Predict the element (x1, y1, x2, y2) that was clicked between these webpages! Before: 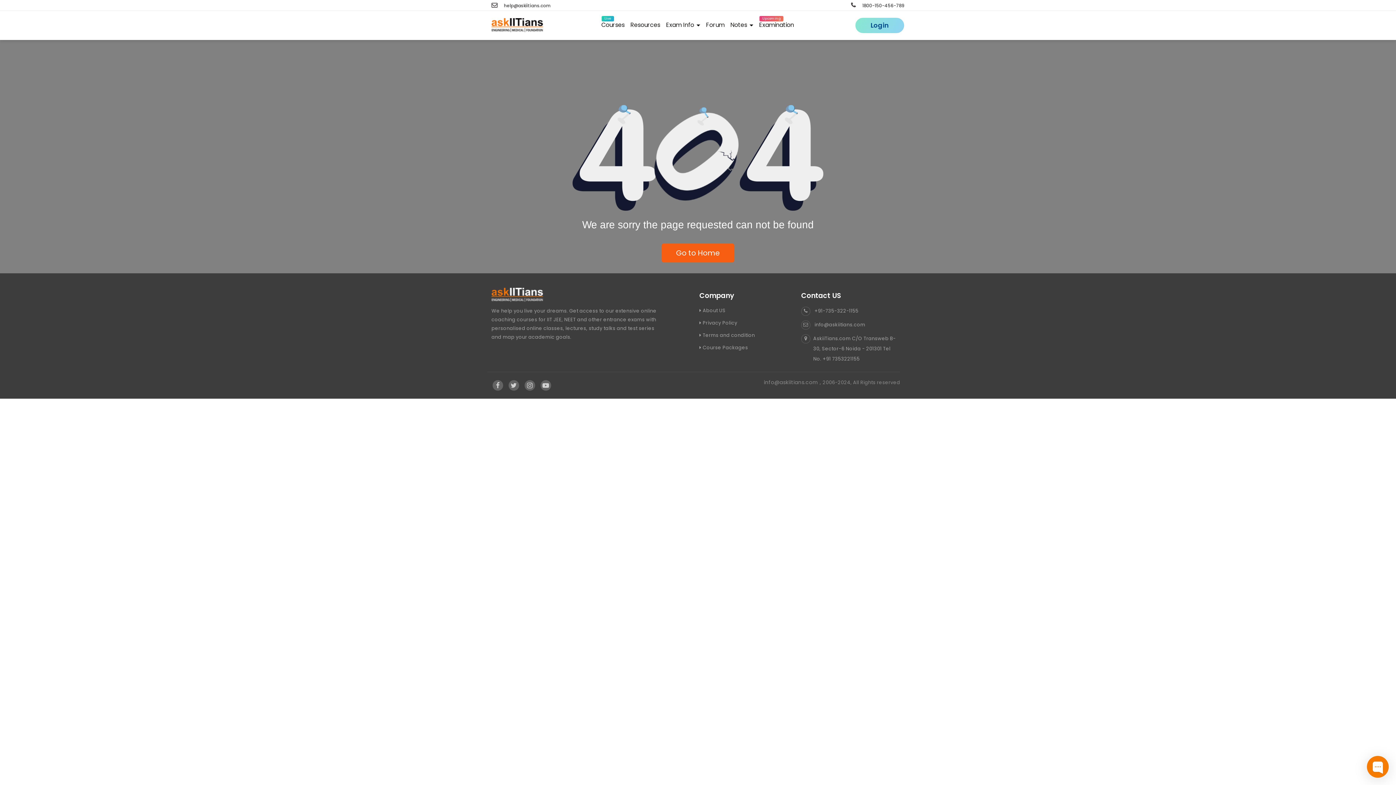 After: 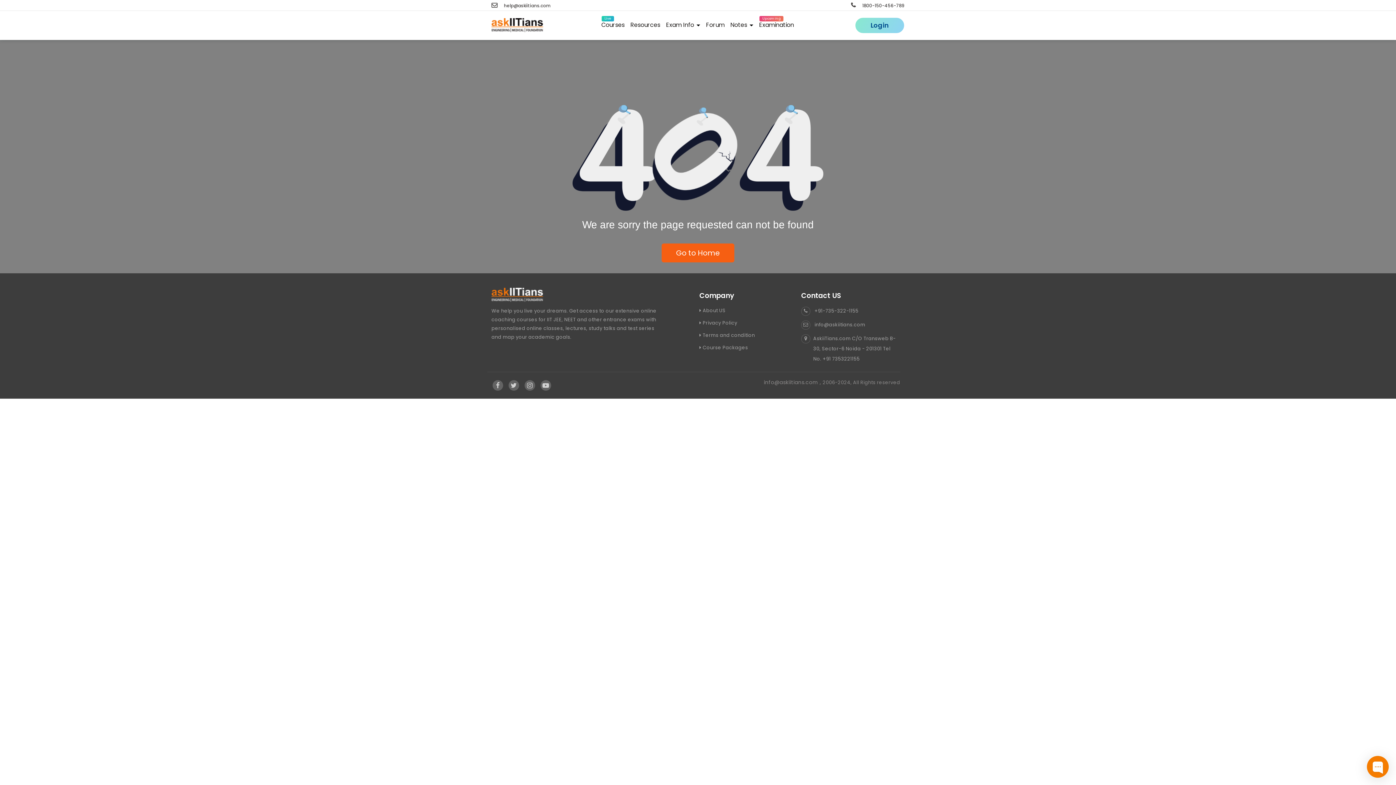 Action: label:  help@askiitians.com bbox: (491, 2, 550, 8)